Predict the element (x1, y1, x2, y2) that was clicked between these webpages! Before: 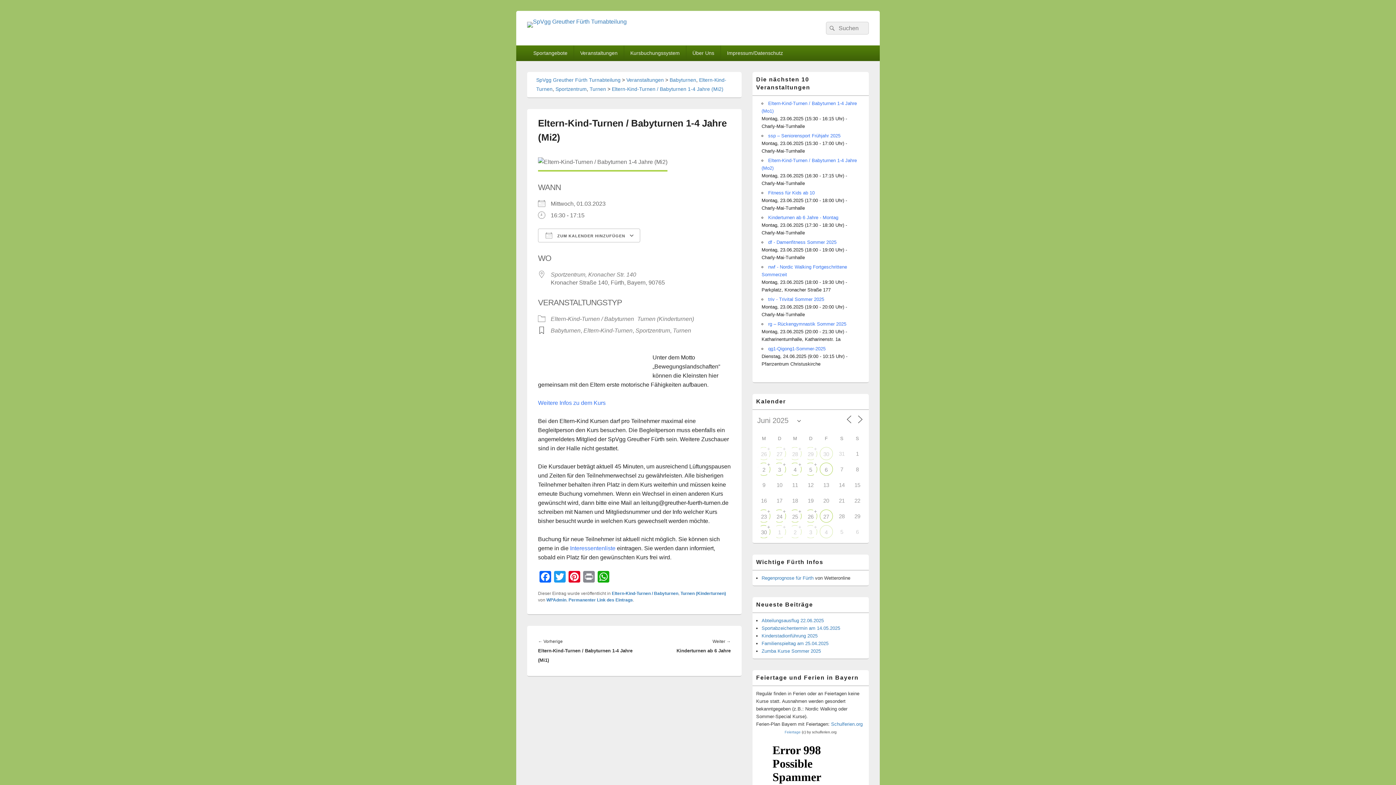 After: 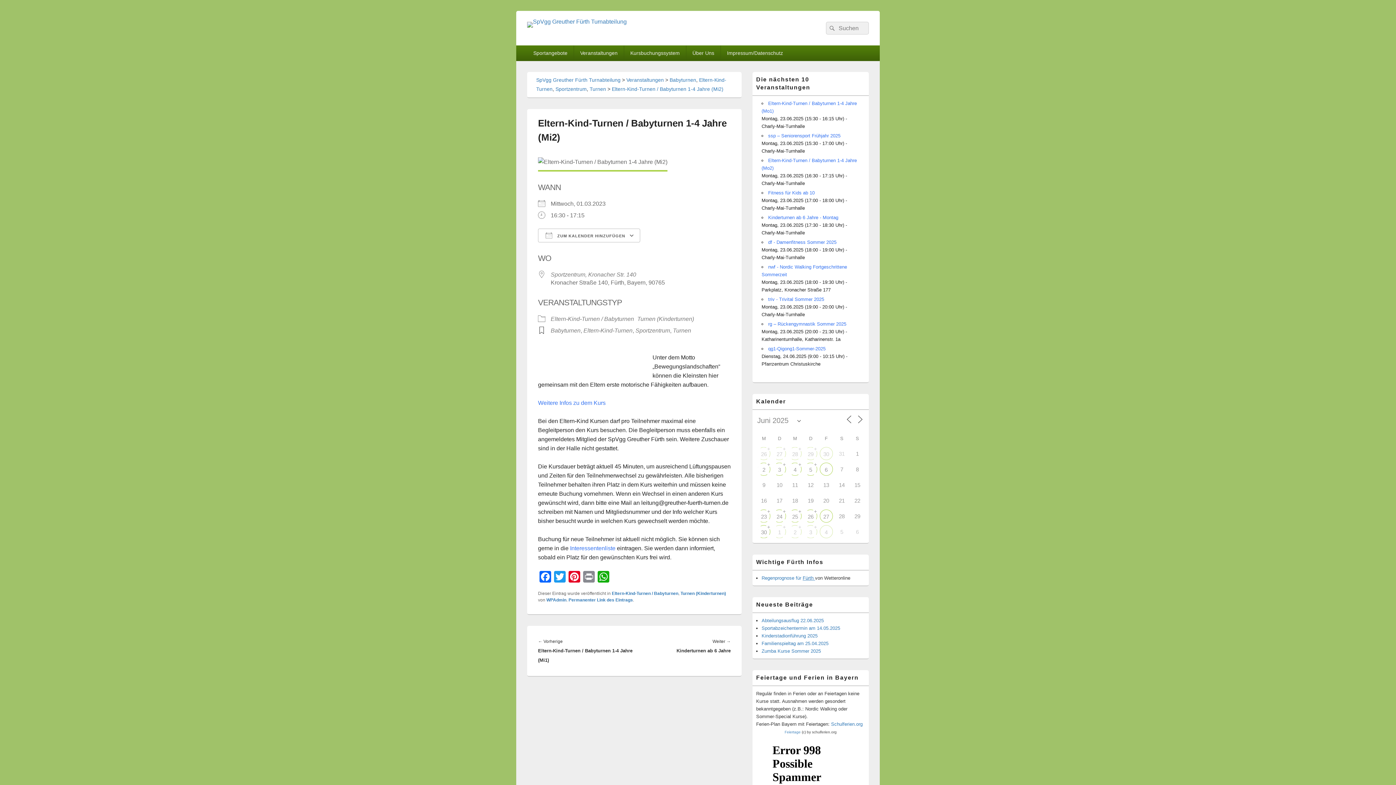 Action: label: Fürth  bbox: (802, 575, 815, 581)